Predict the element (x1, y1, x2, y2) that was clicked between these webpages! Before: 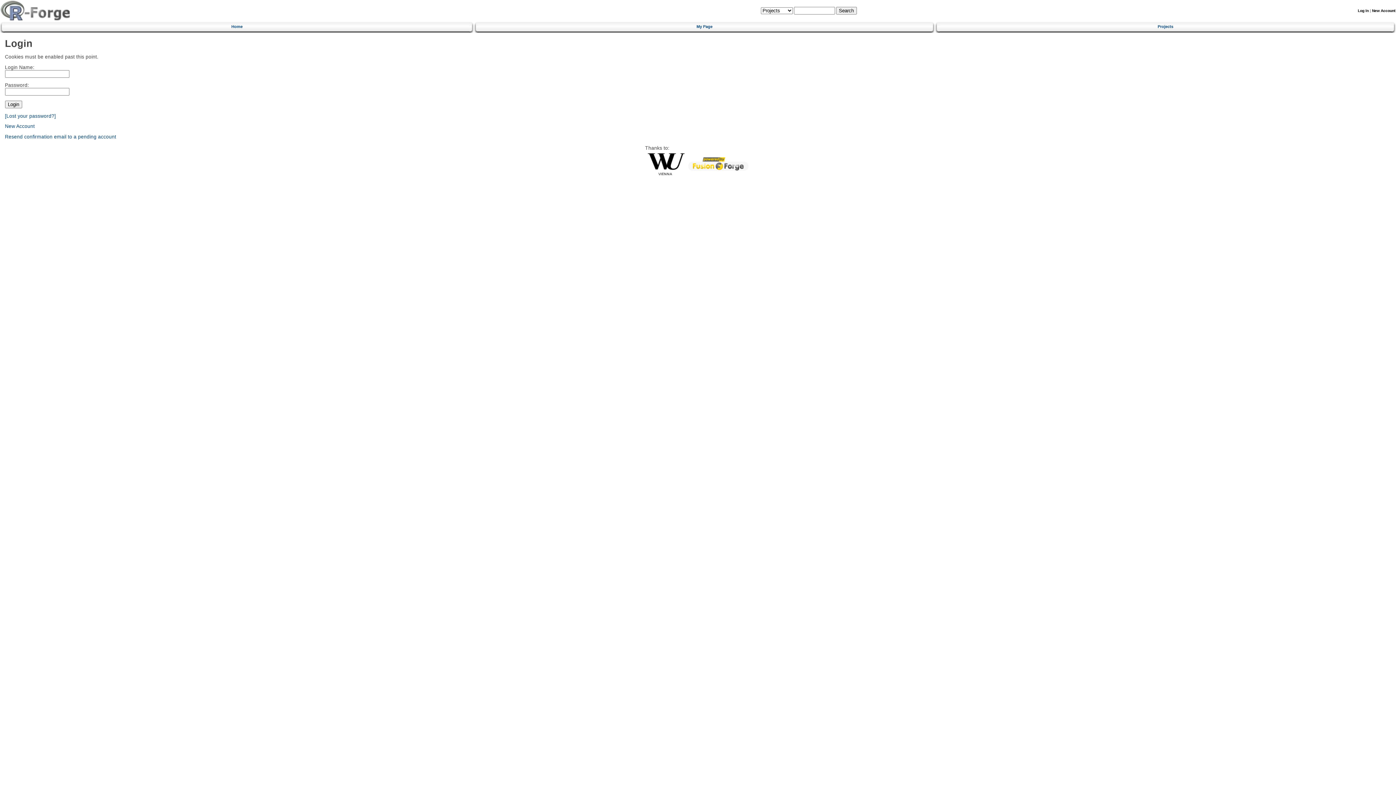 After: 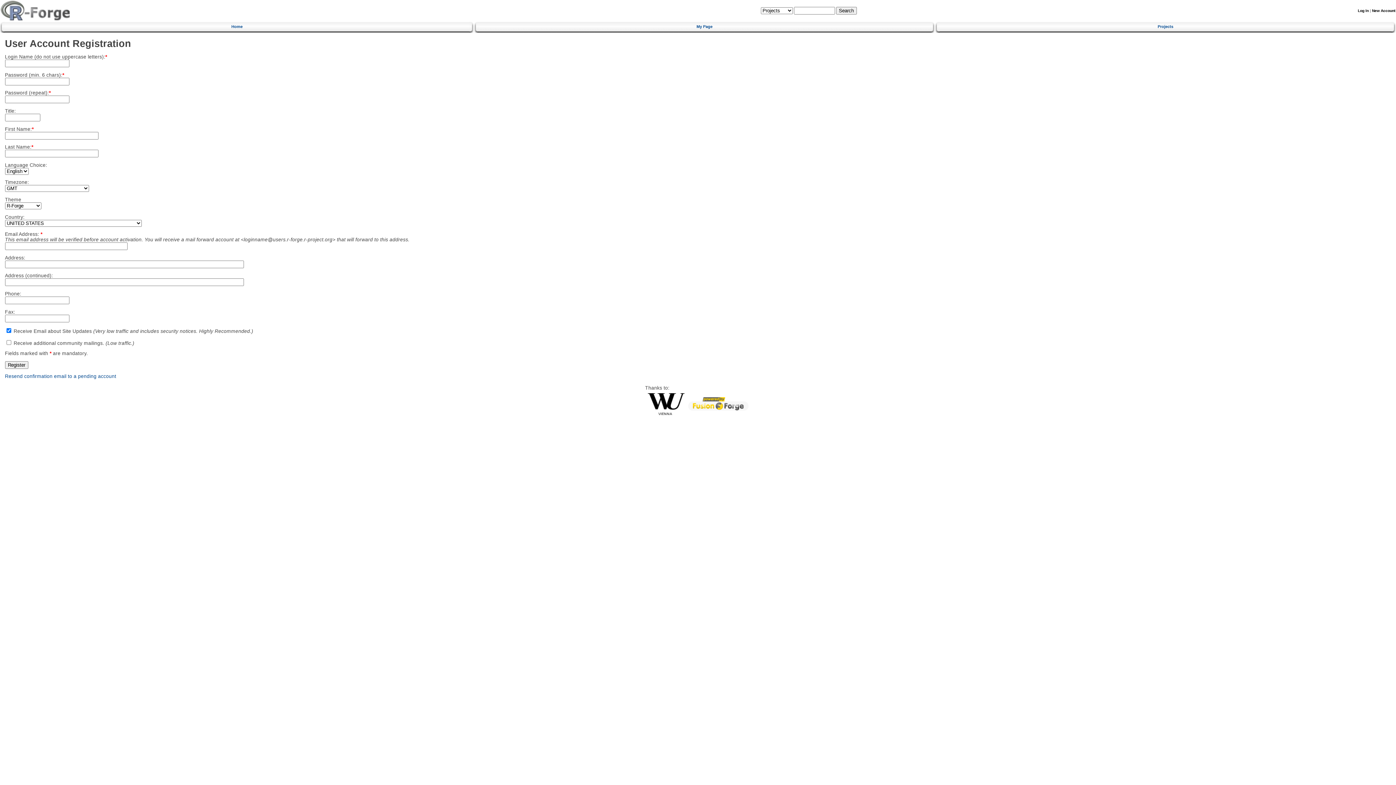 Action: label: New Account bbox: (4, 123, 34, 129)